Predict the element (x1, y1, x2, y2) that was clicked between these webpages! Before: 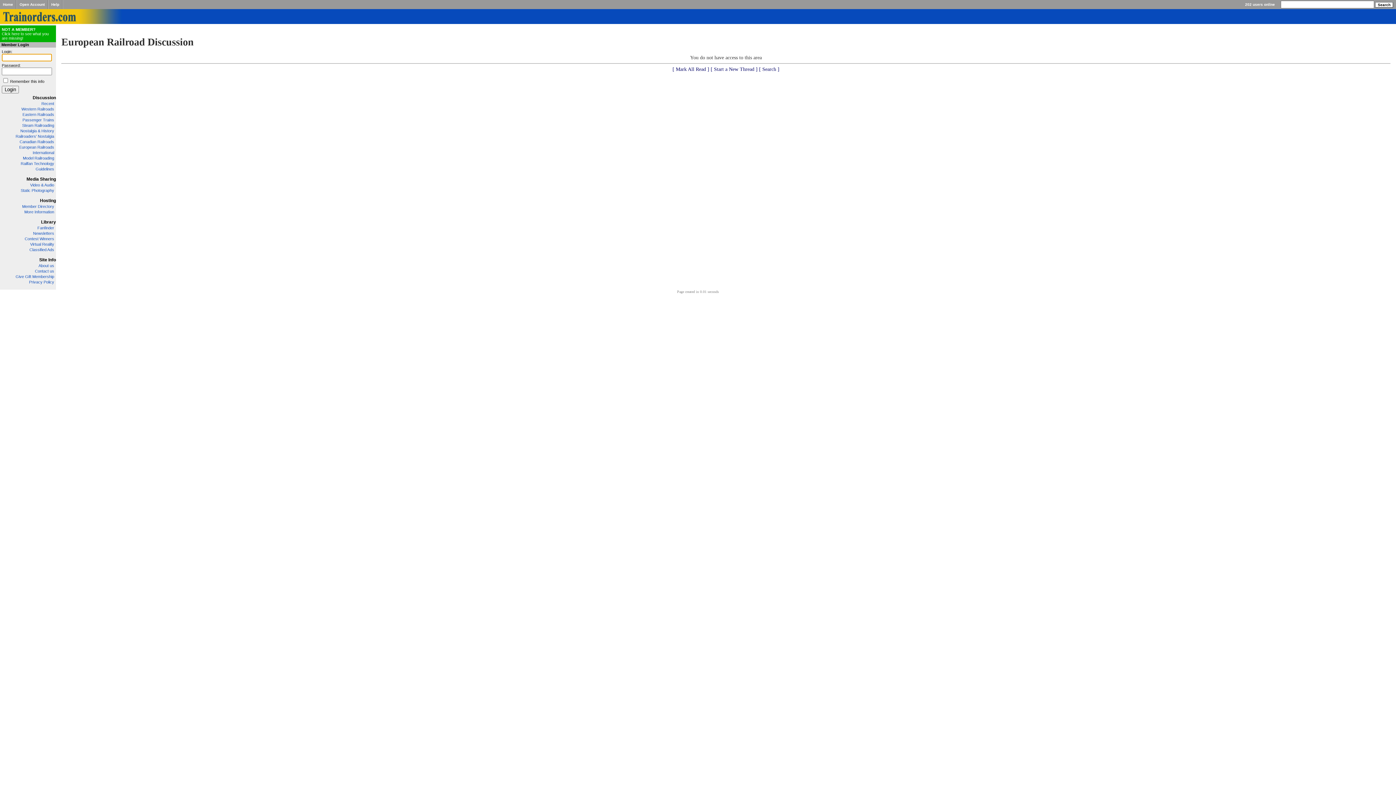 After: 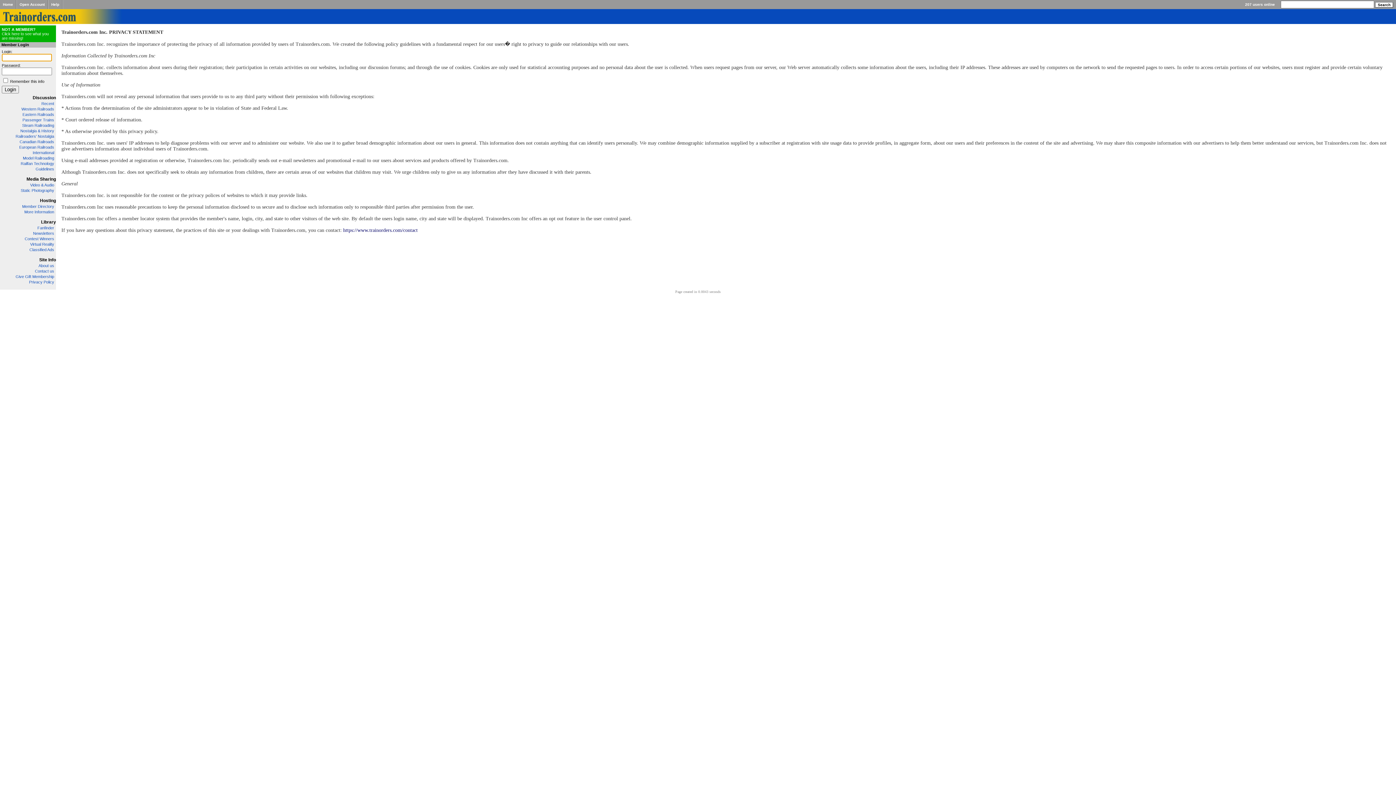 Action: bbox: (29, 280, 54, 284) label: Privacy Policy